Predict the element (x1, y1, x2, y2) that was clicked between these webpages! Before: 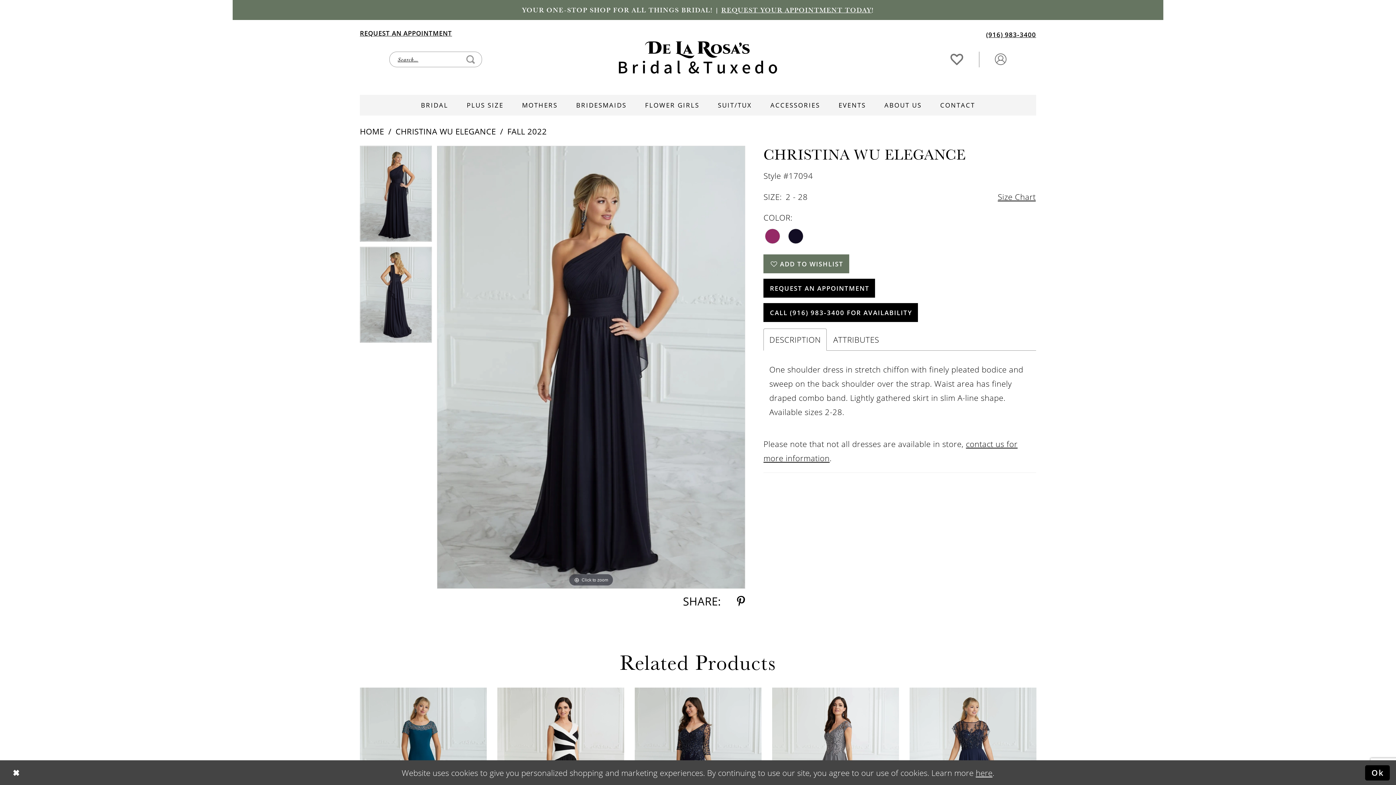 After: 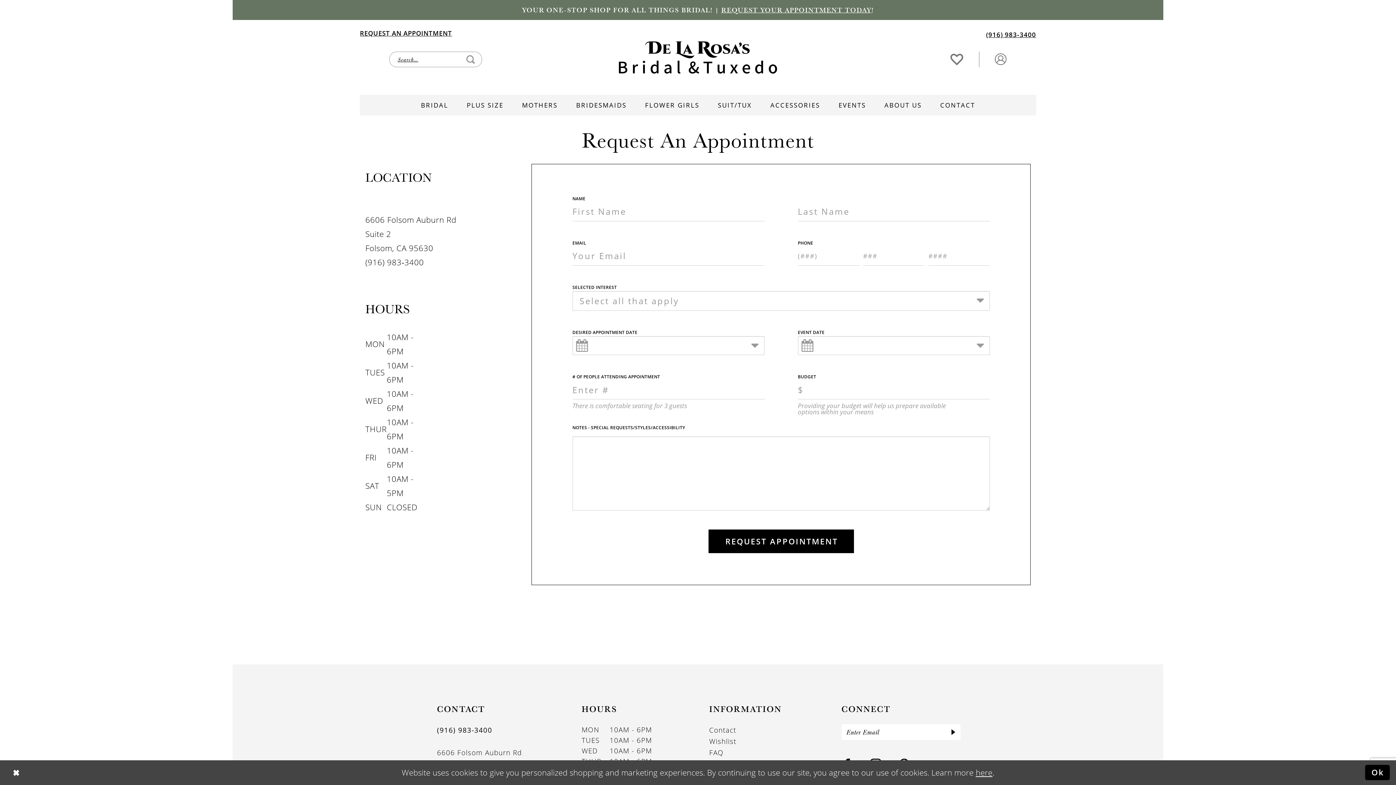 Action: bbox: (721, 4, 871, 14) label: REQUEST YOUR APPOINTMENT TODAY